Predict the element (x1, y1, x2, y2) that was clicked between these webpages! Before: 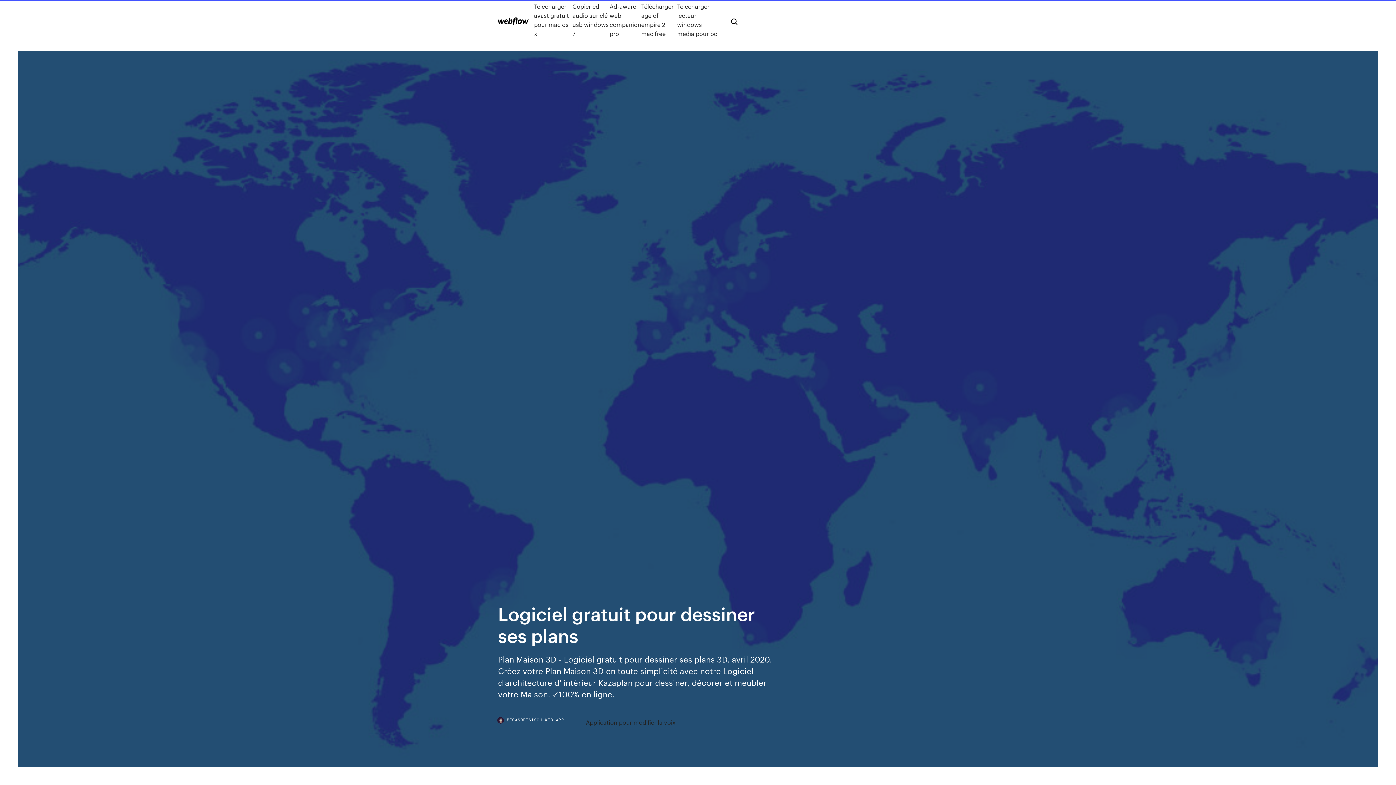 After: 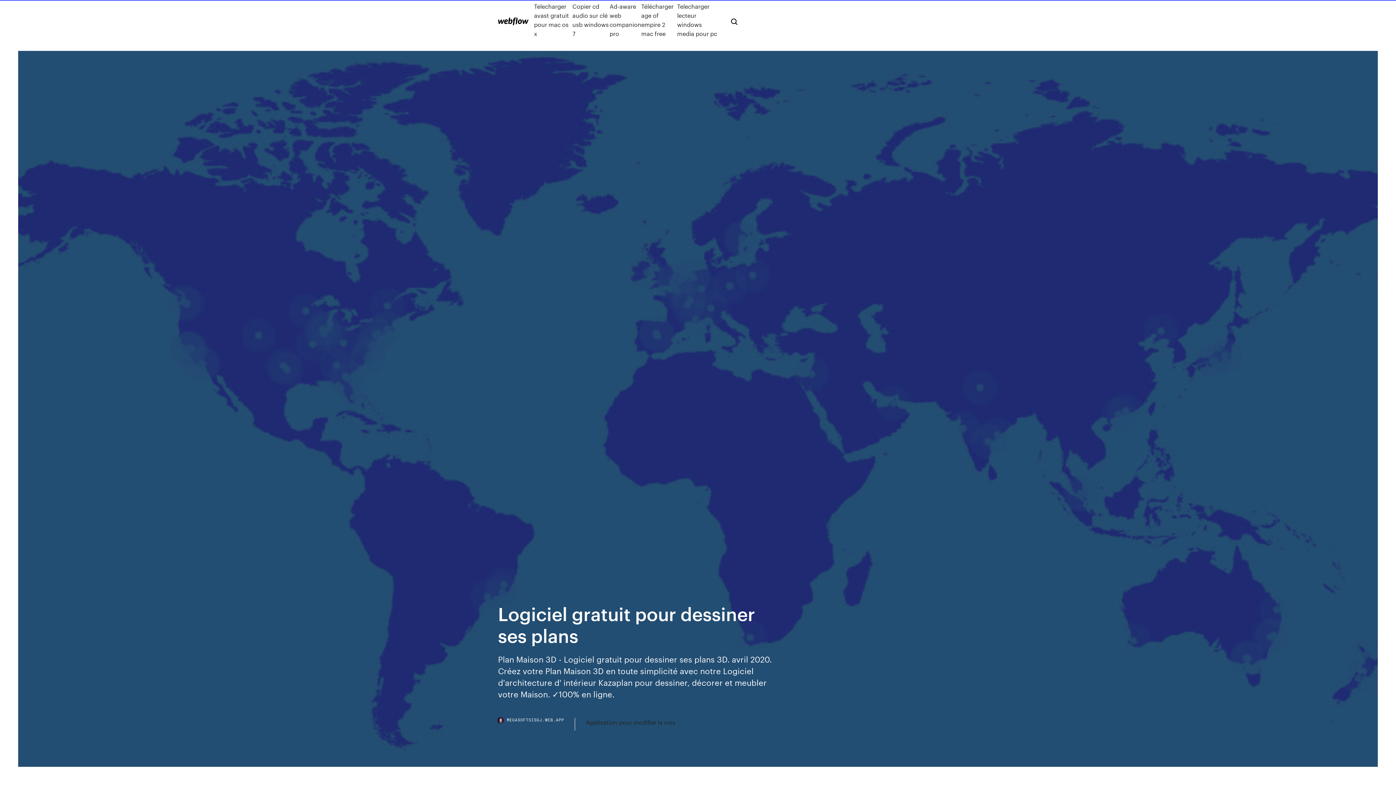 Action: bbox: (498, 718, 575, 730) label: MEGASOFTSISGJ.WEB.APP